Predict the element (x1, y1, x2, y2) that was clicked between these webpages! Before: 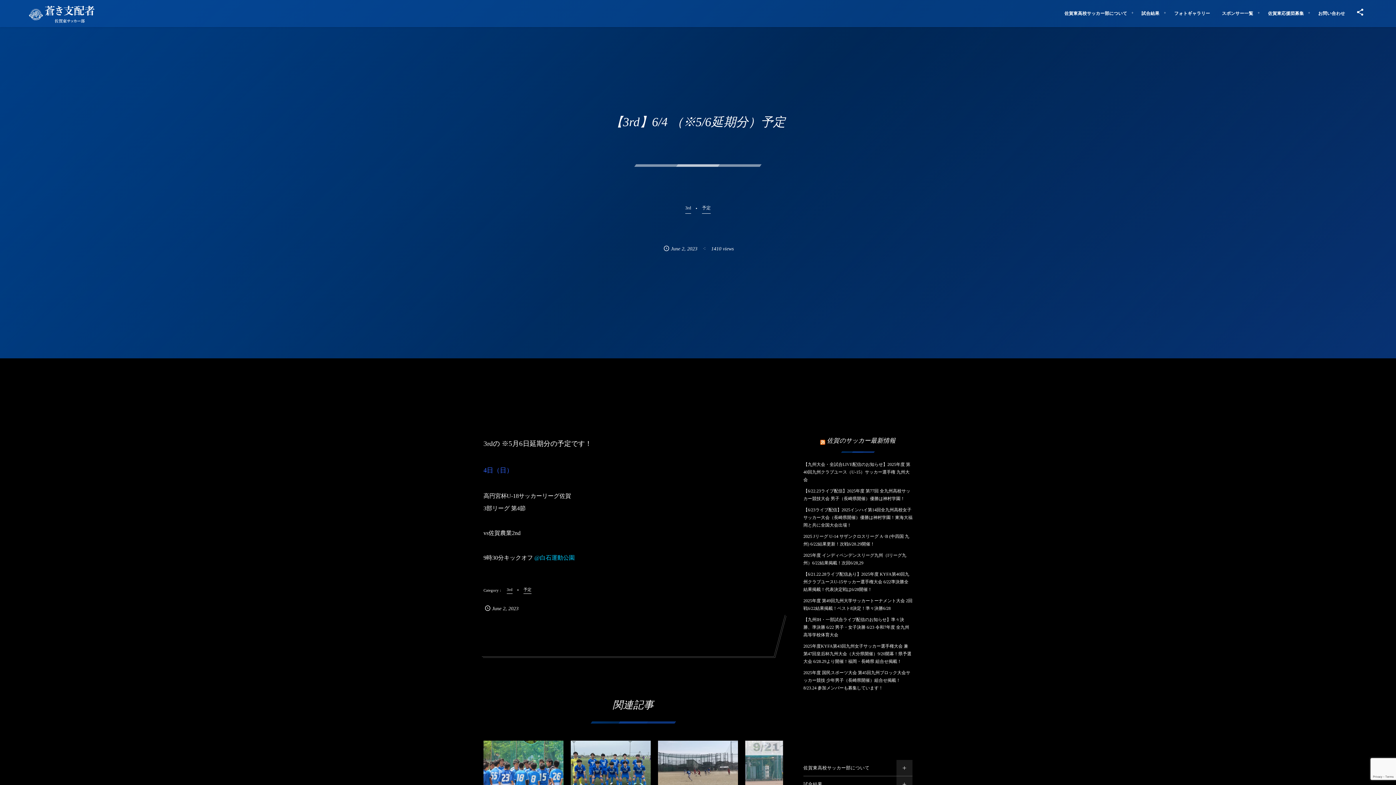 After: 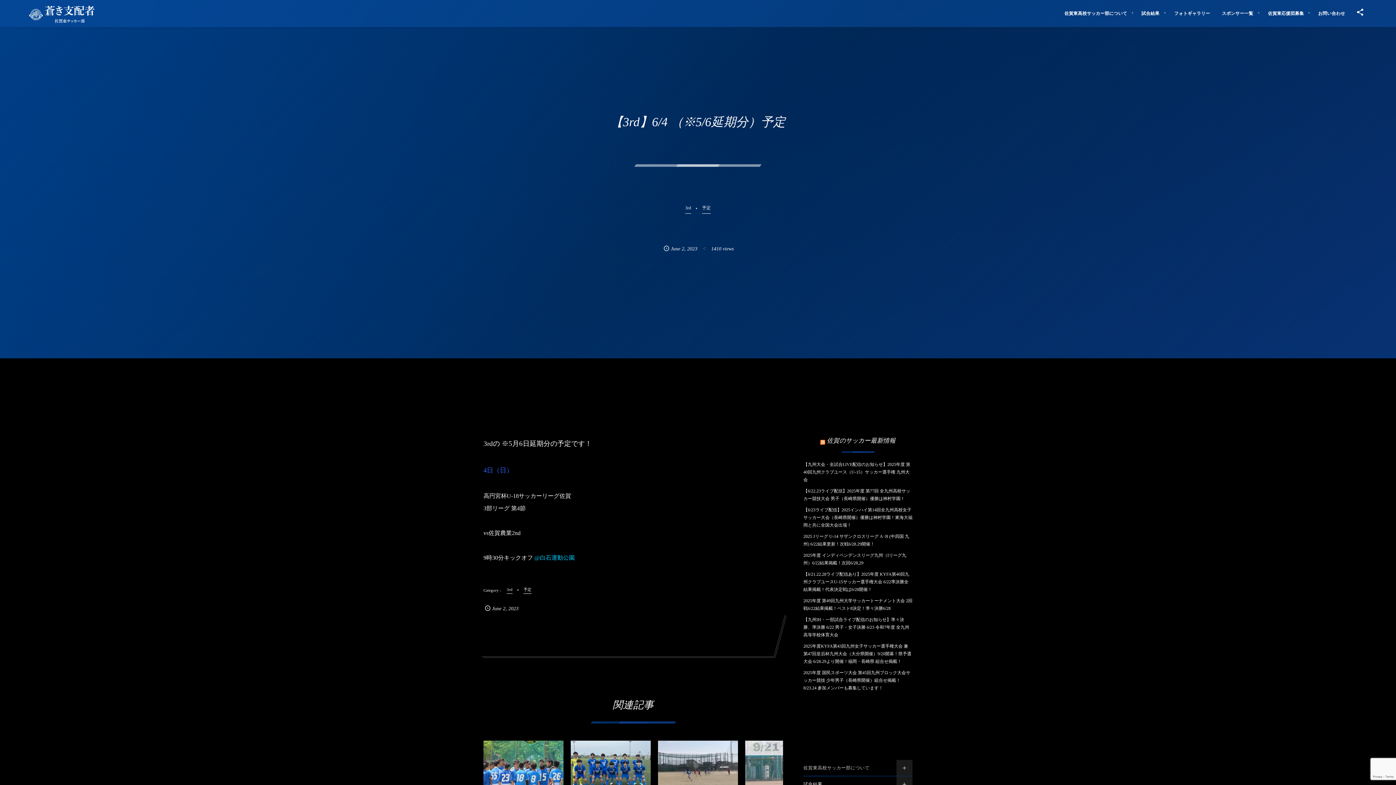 Action: label: 佐賀東高校サッカー部について bbox: (803, 760, 912, 776)